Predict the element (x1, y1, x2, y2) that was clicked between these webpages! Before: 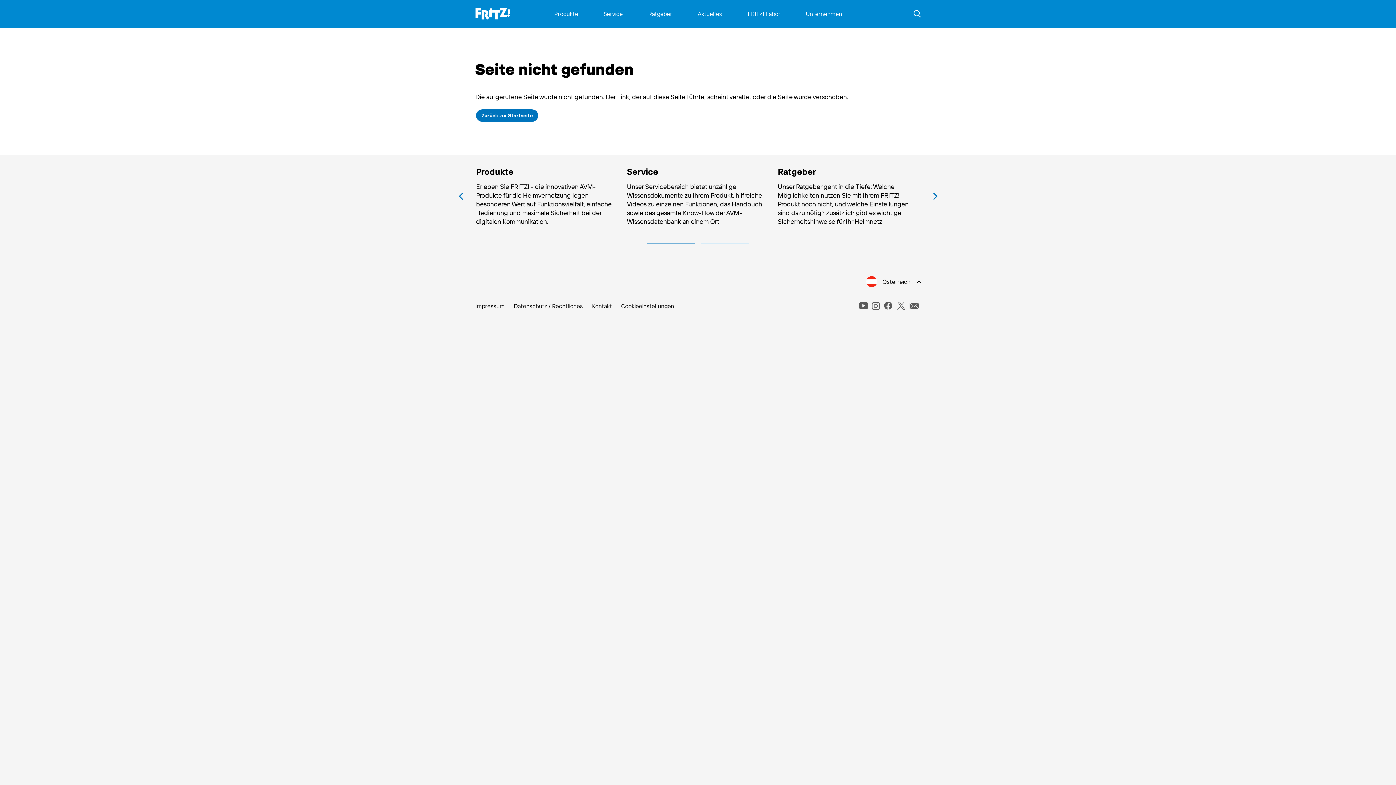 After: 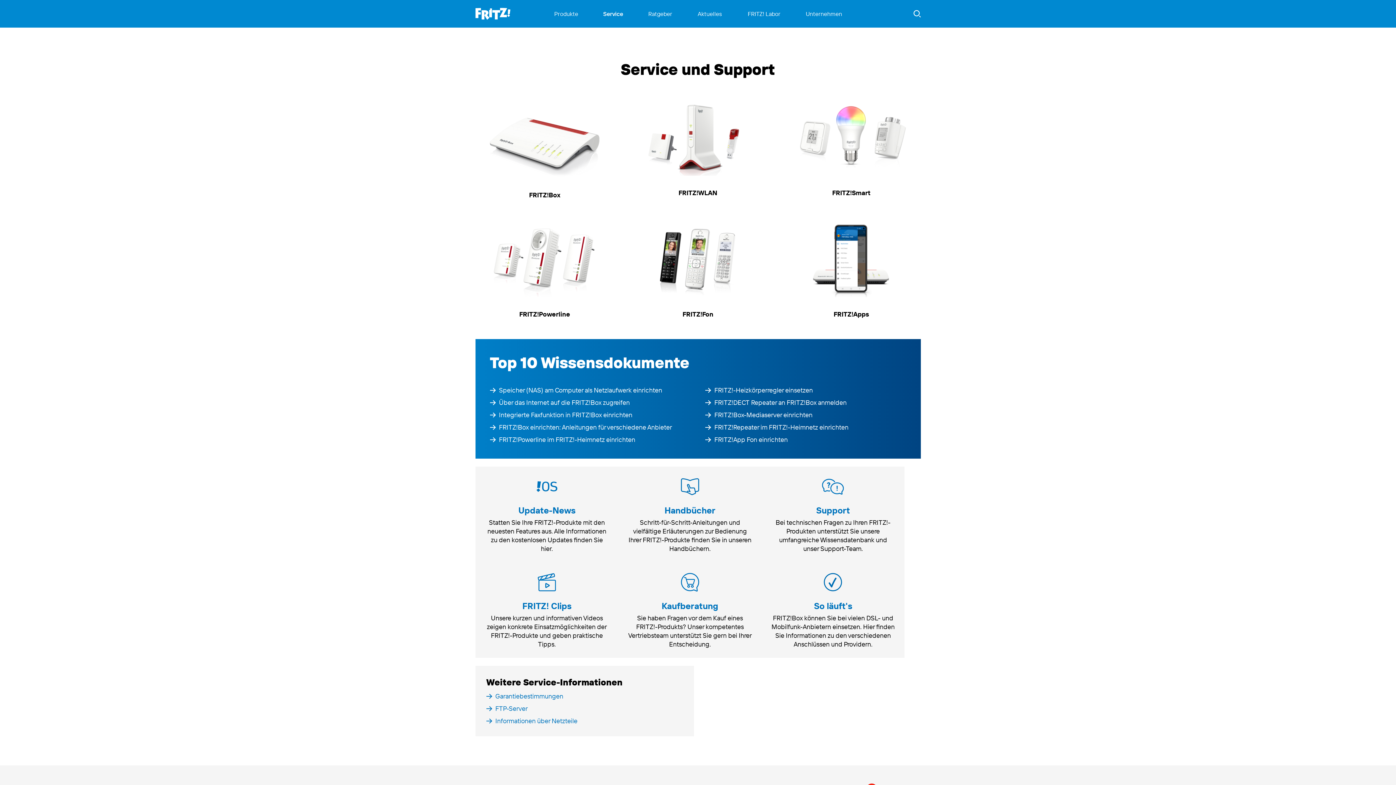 Action: bbox: (603, 0, 623, 27) label: Service